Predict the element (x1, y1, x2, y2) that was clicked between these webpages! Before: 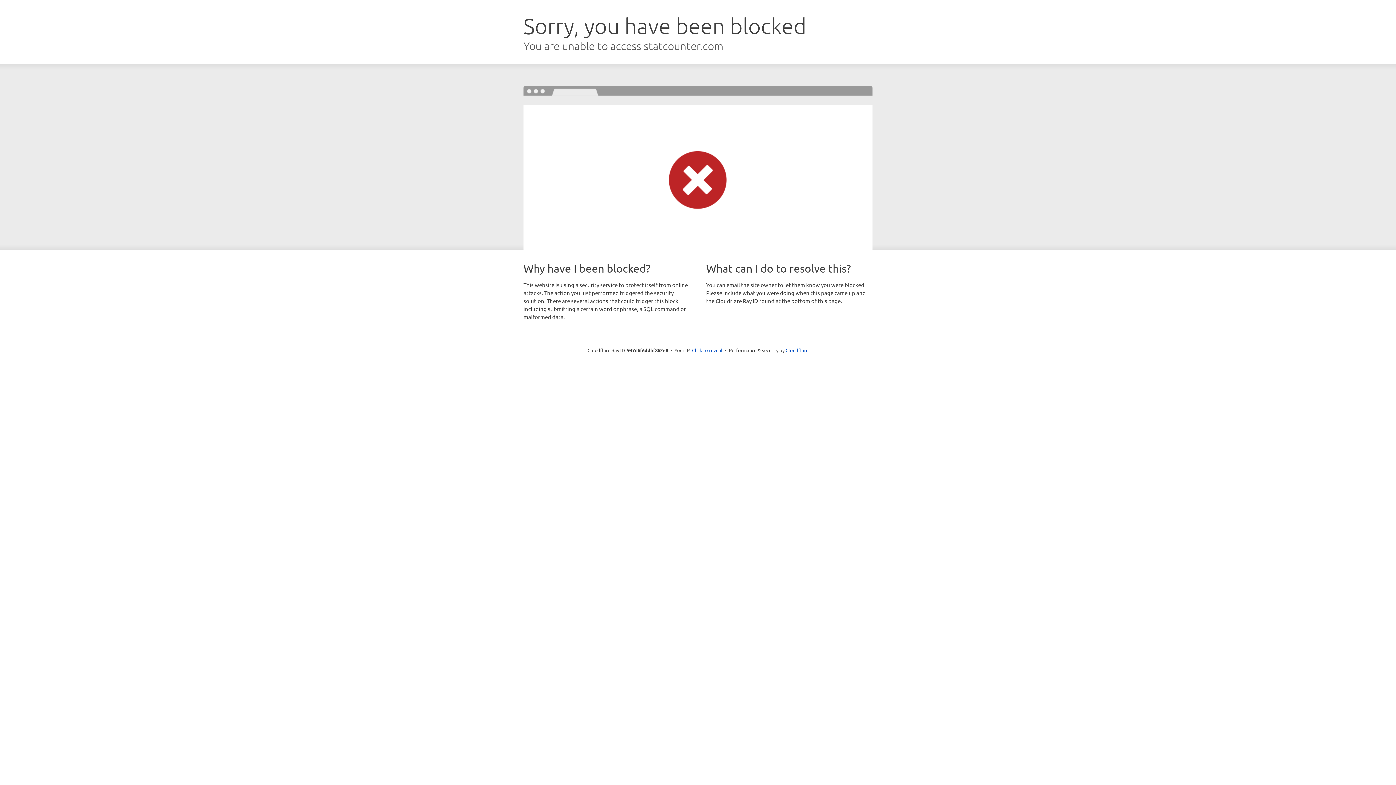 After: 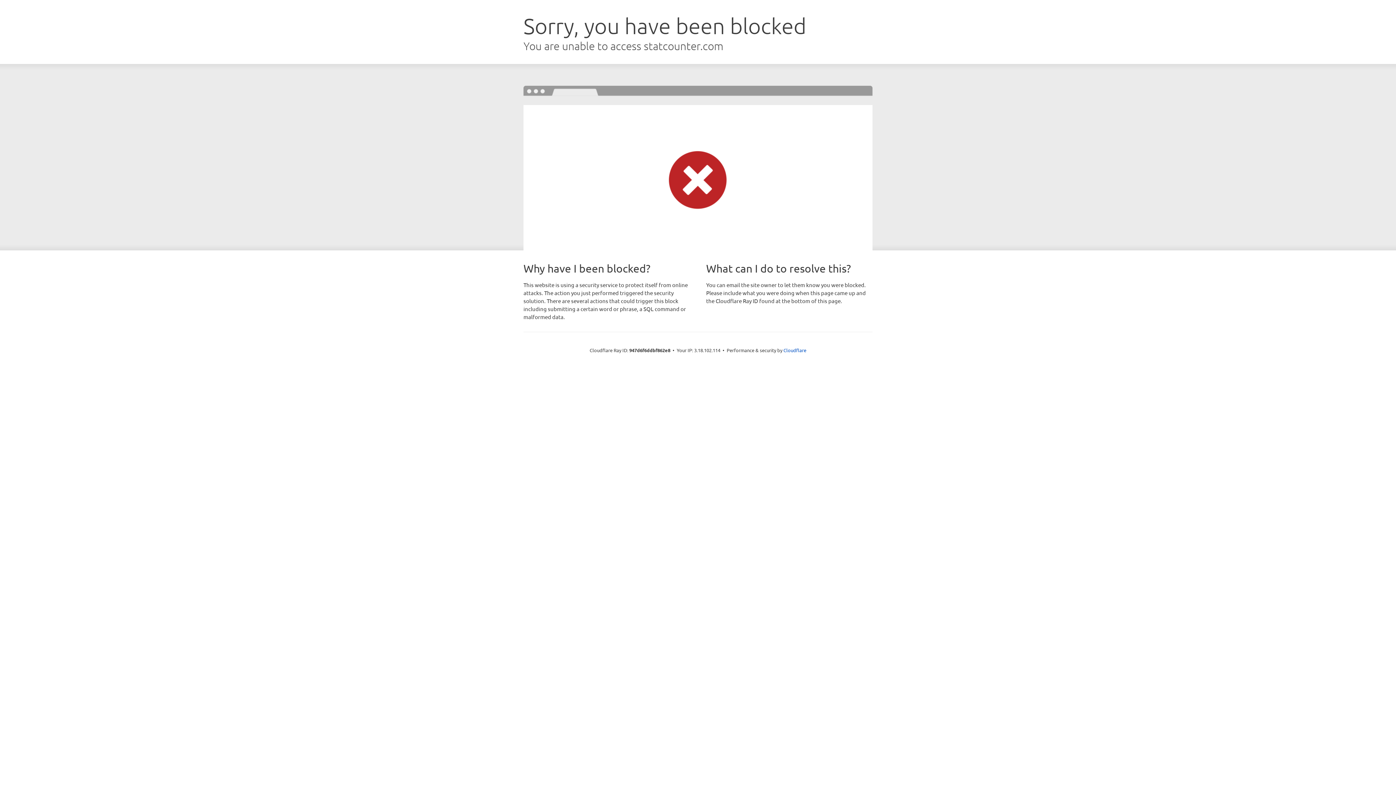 Action: bbox: (692, 346, 722, 353) label: Click to reveal